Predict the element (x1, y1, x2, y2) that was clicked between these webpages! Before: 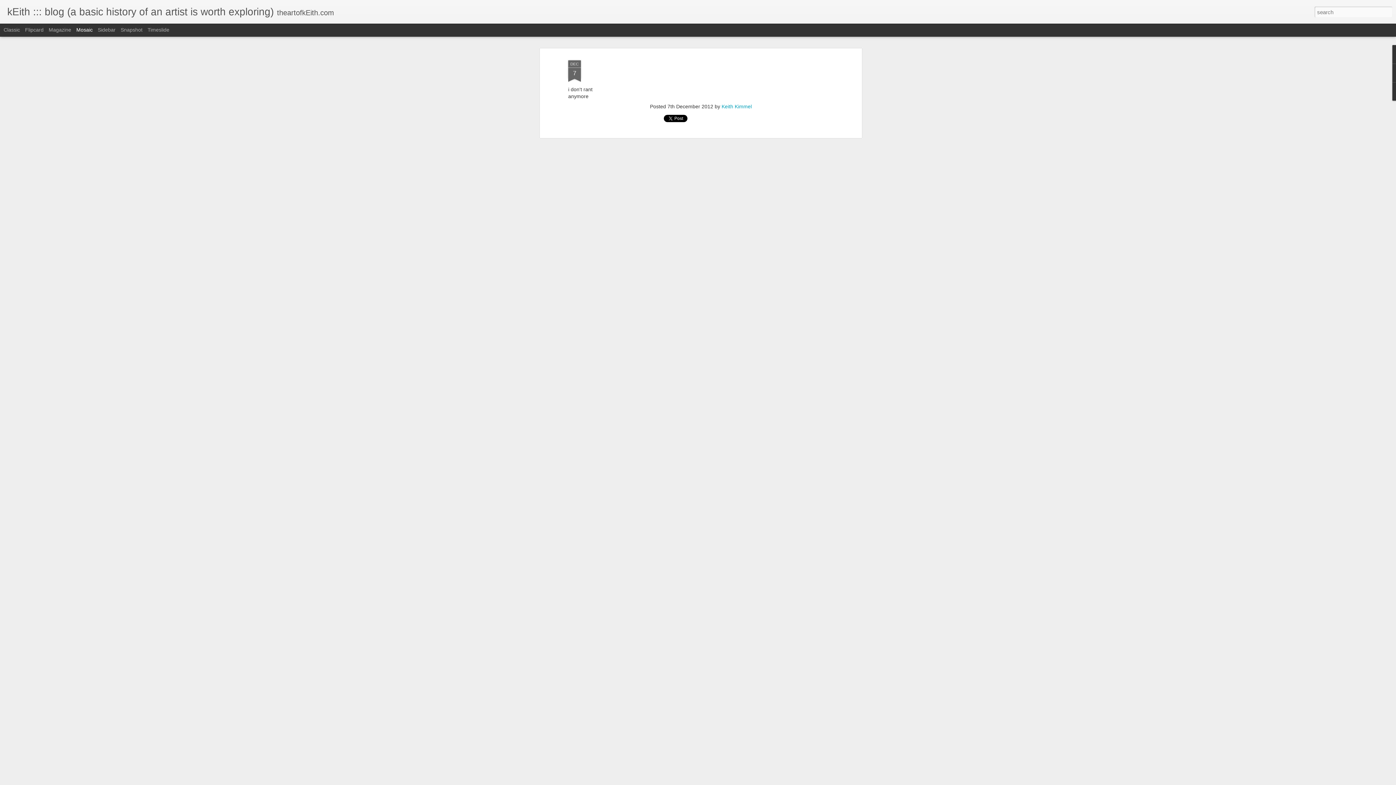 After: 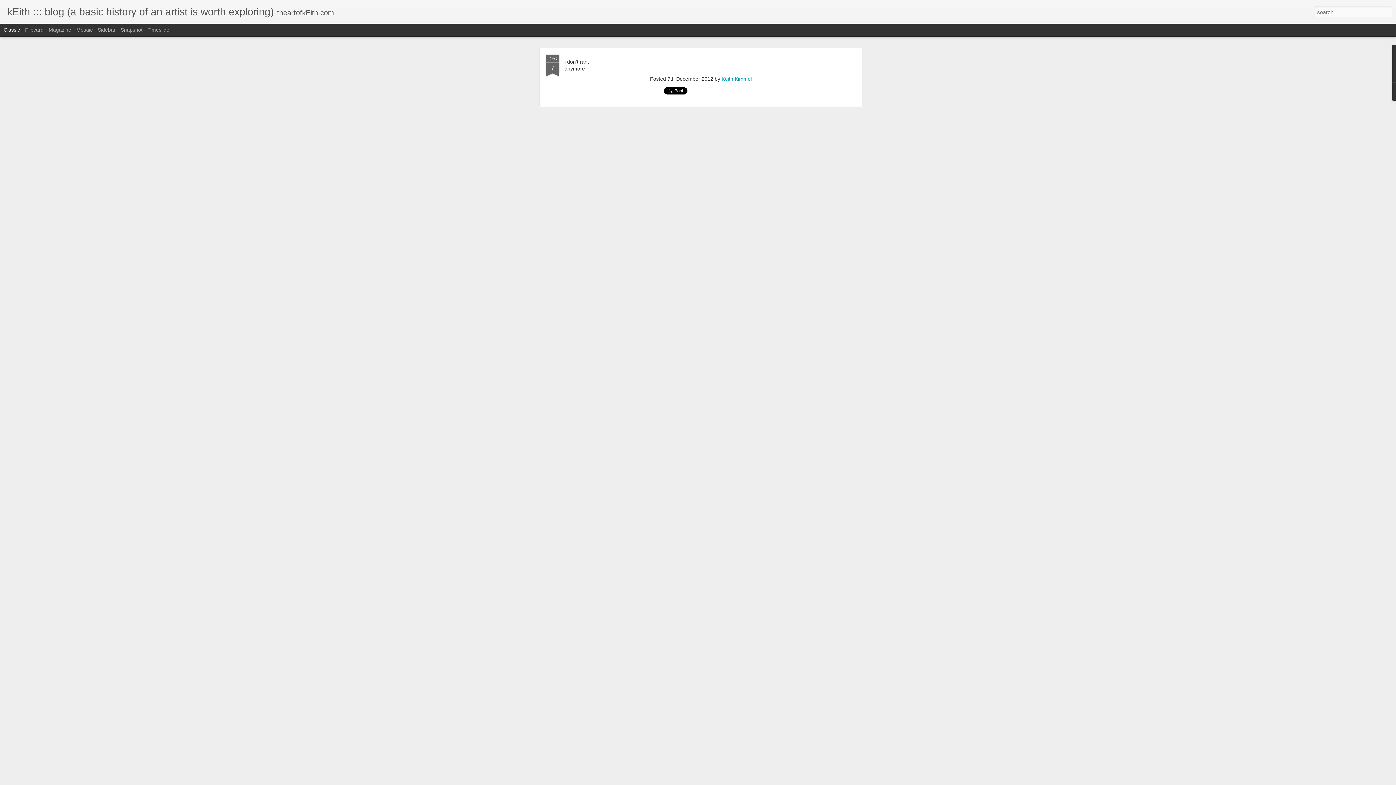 Action: label: Classic bbox: (3, 26, 20, 32)